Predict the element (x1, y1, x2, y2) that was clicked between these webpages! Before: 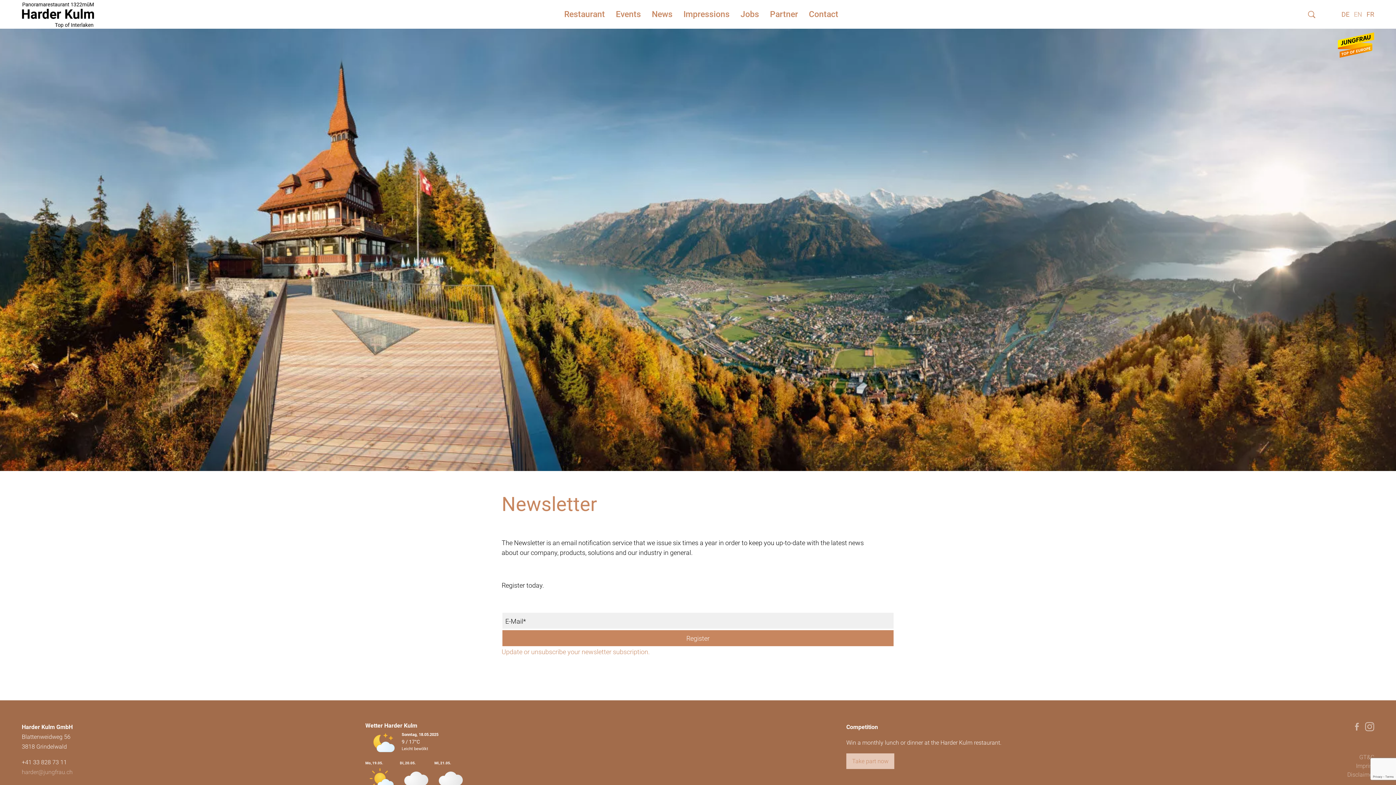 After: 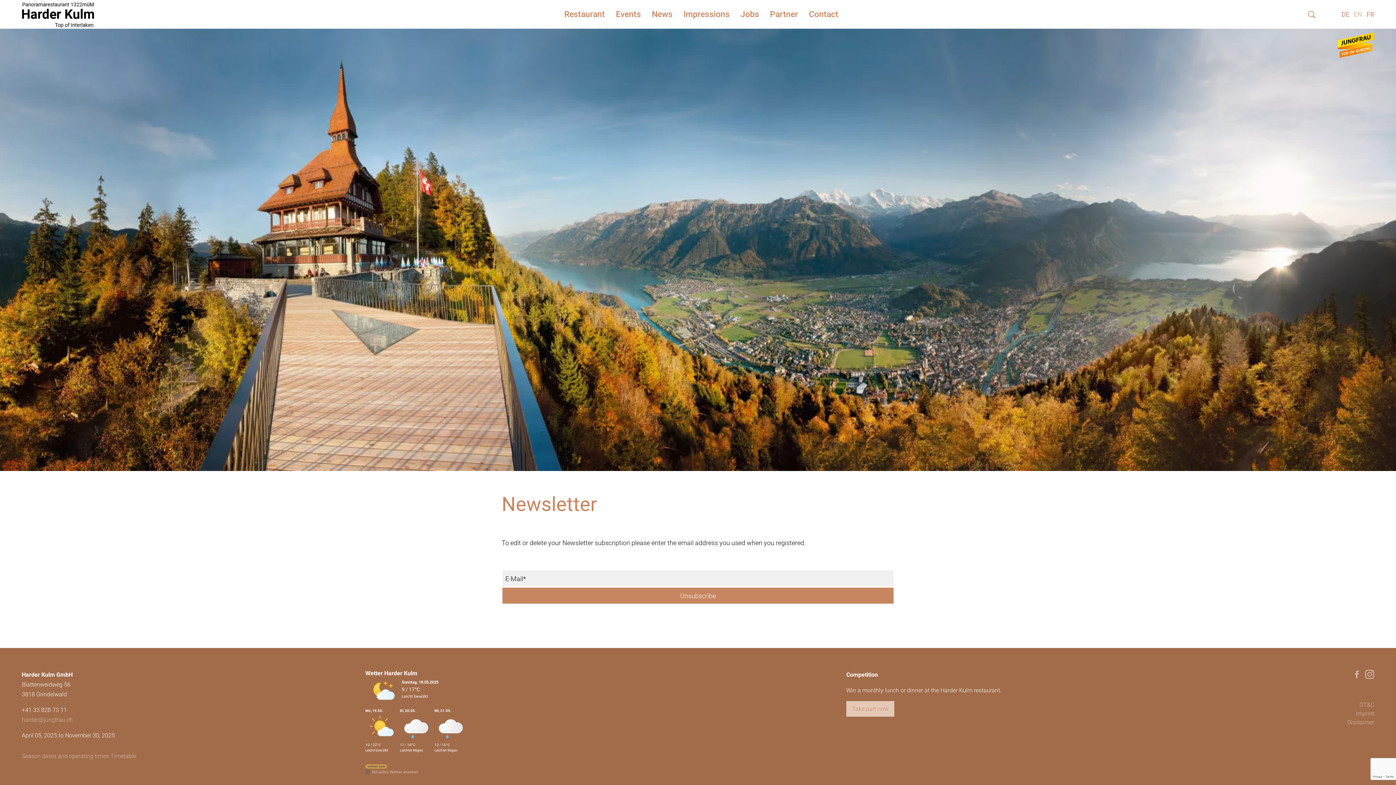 Action: label: Update or unsubscribe your newsletter subscription. bbox: (501, 648, 649, 656)